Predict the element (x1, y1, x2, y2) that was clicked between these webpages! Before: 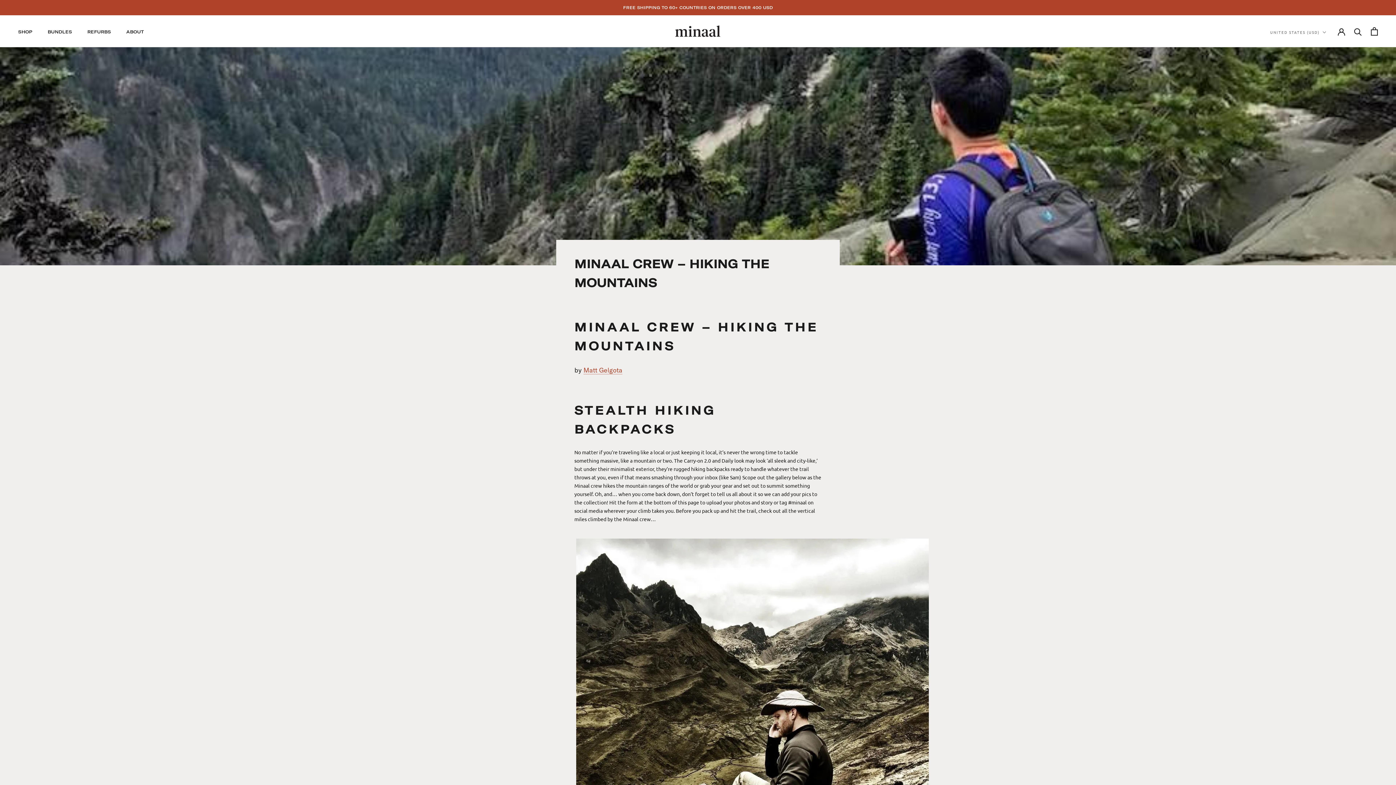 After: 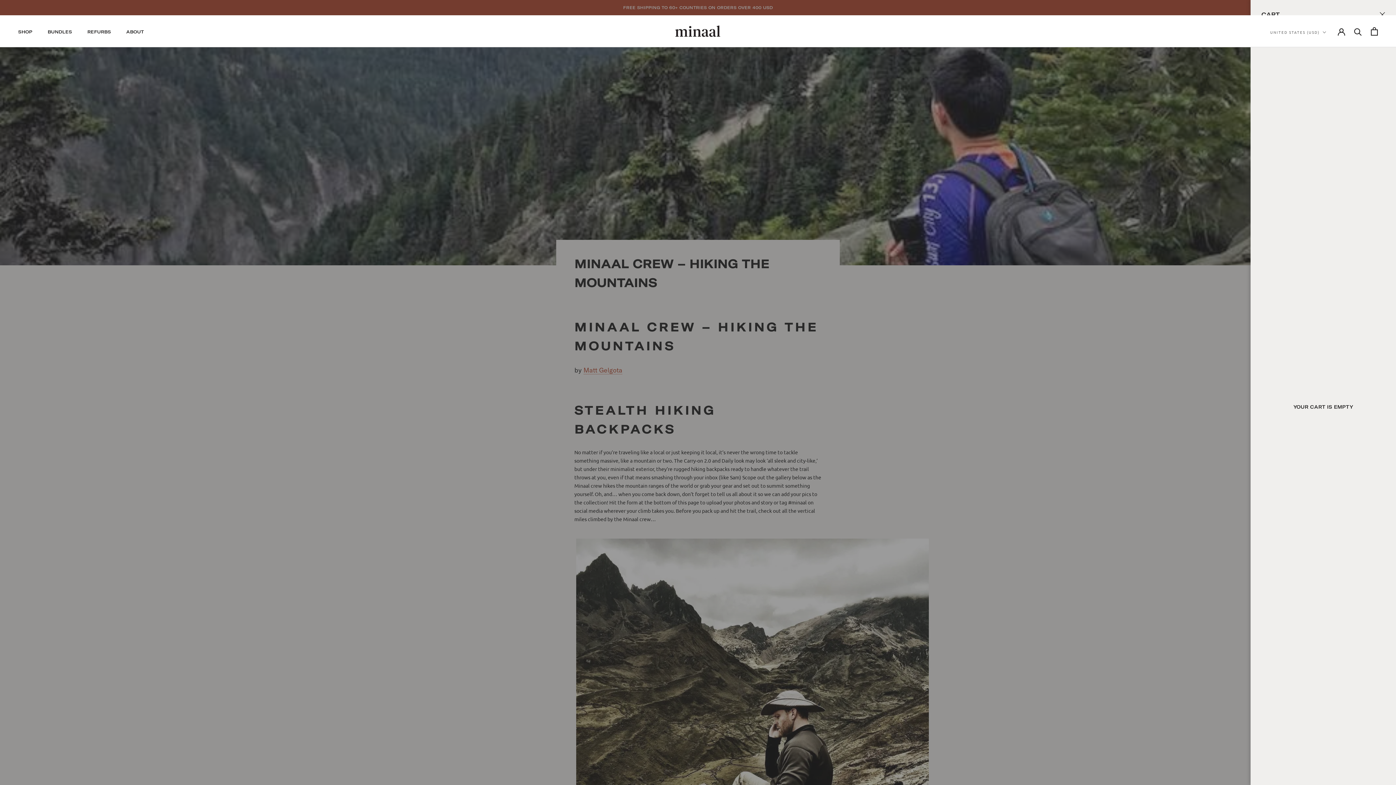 Action: bbox: (1371, 27, 1378, 35) label: Open cart